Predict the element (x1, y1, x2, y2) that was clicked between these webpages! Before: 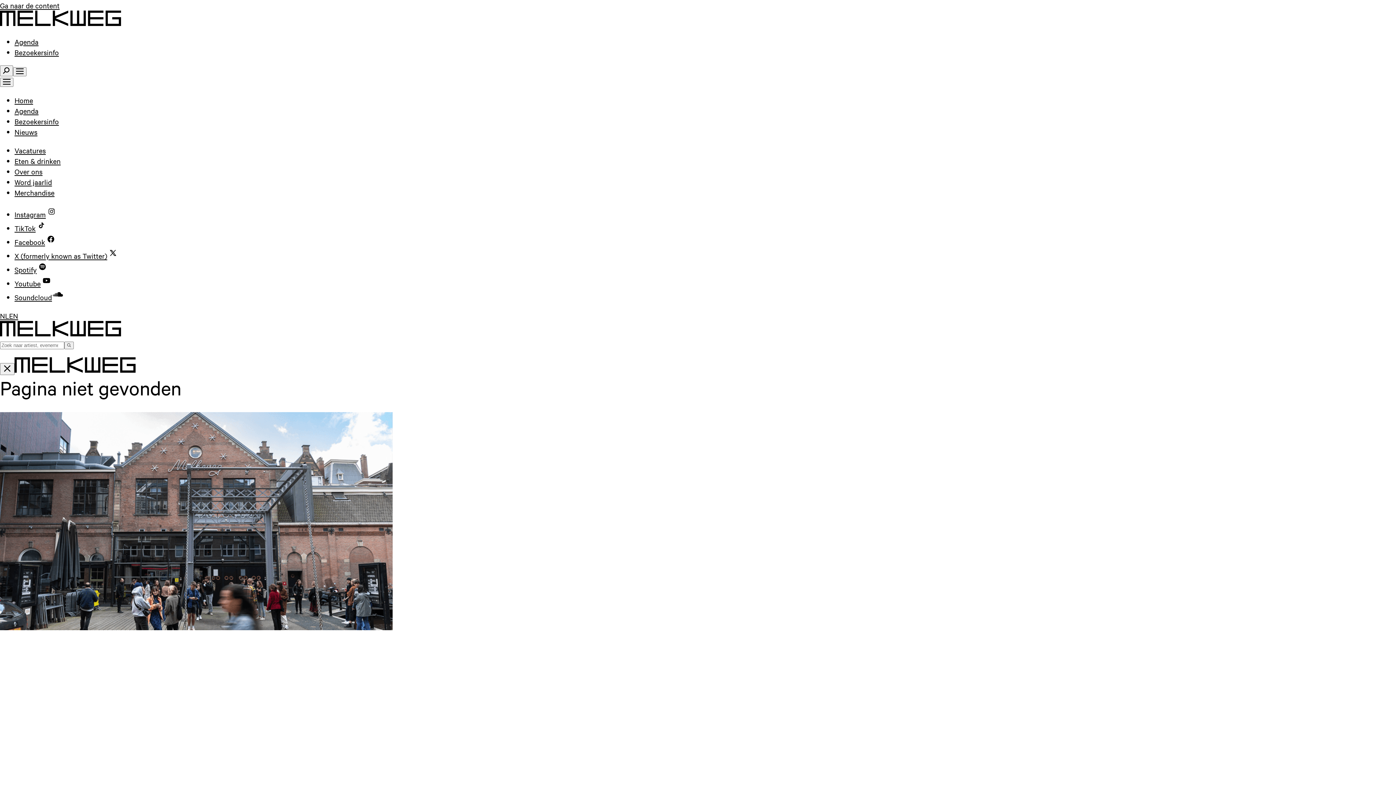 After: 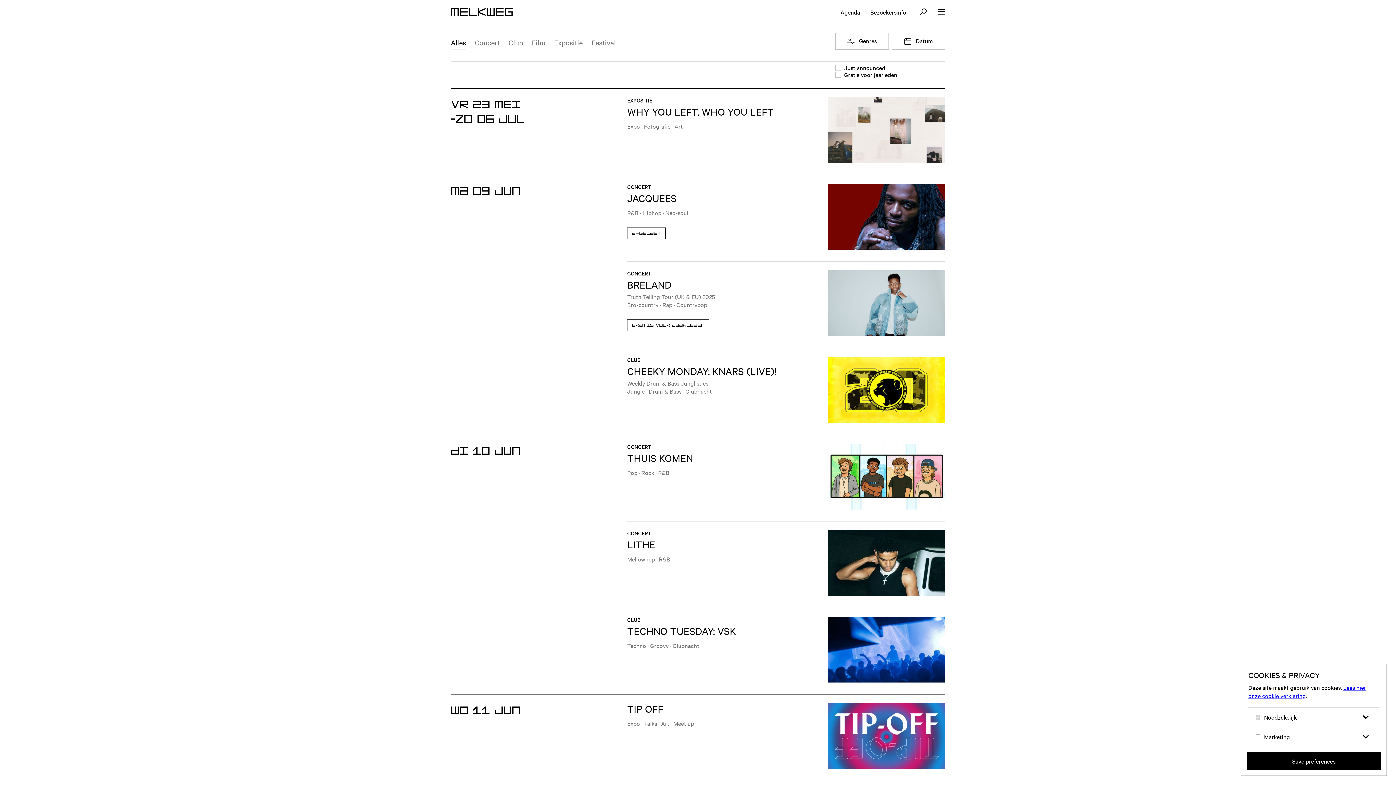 Action: bbox: (14, 106, 38, 115) label: Agenda